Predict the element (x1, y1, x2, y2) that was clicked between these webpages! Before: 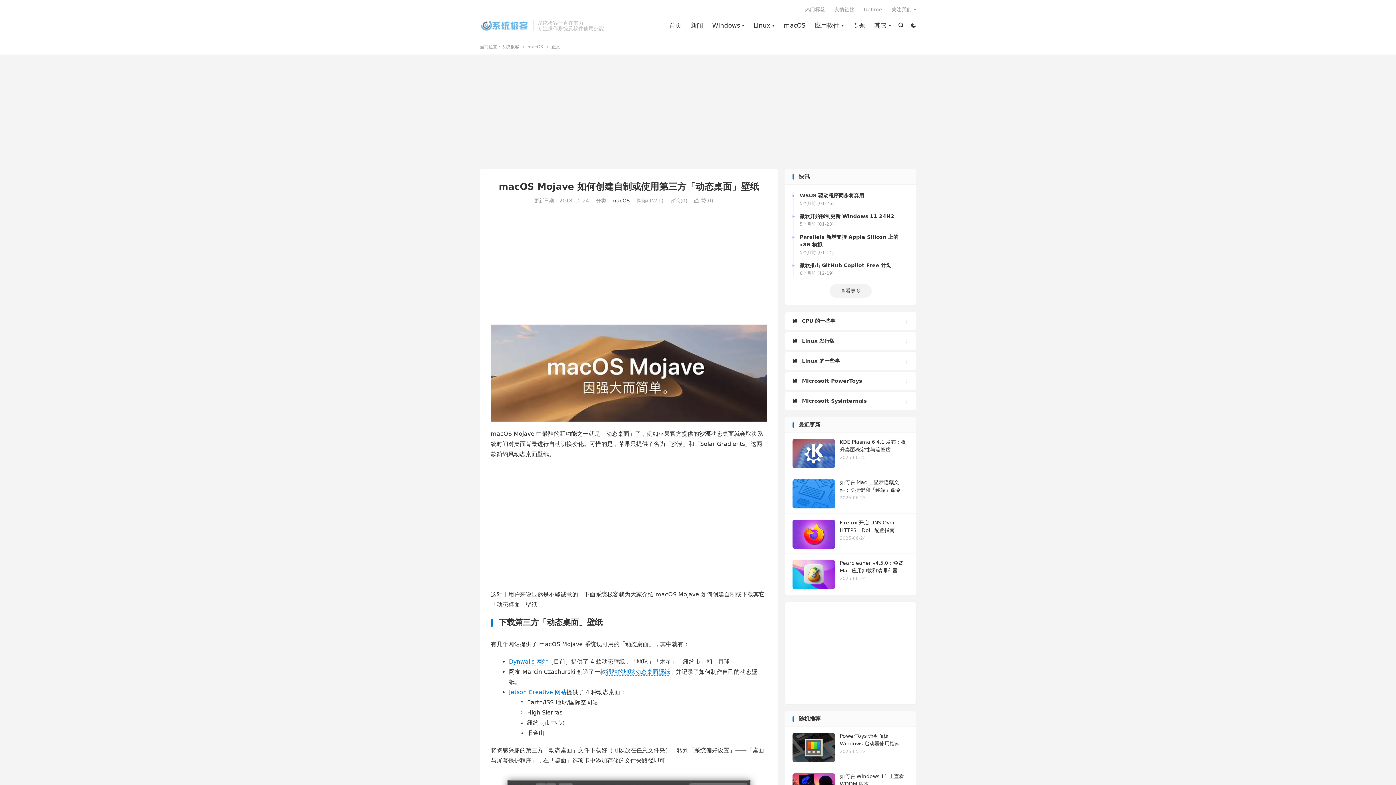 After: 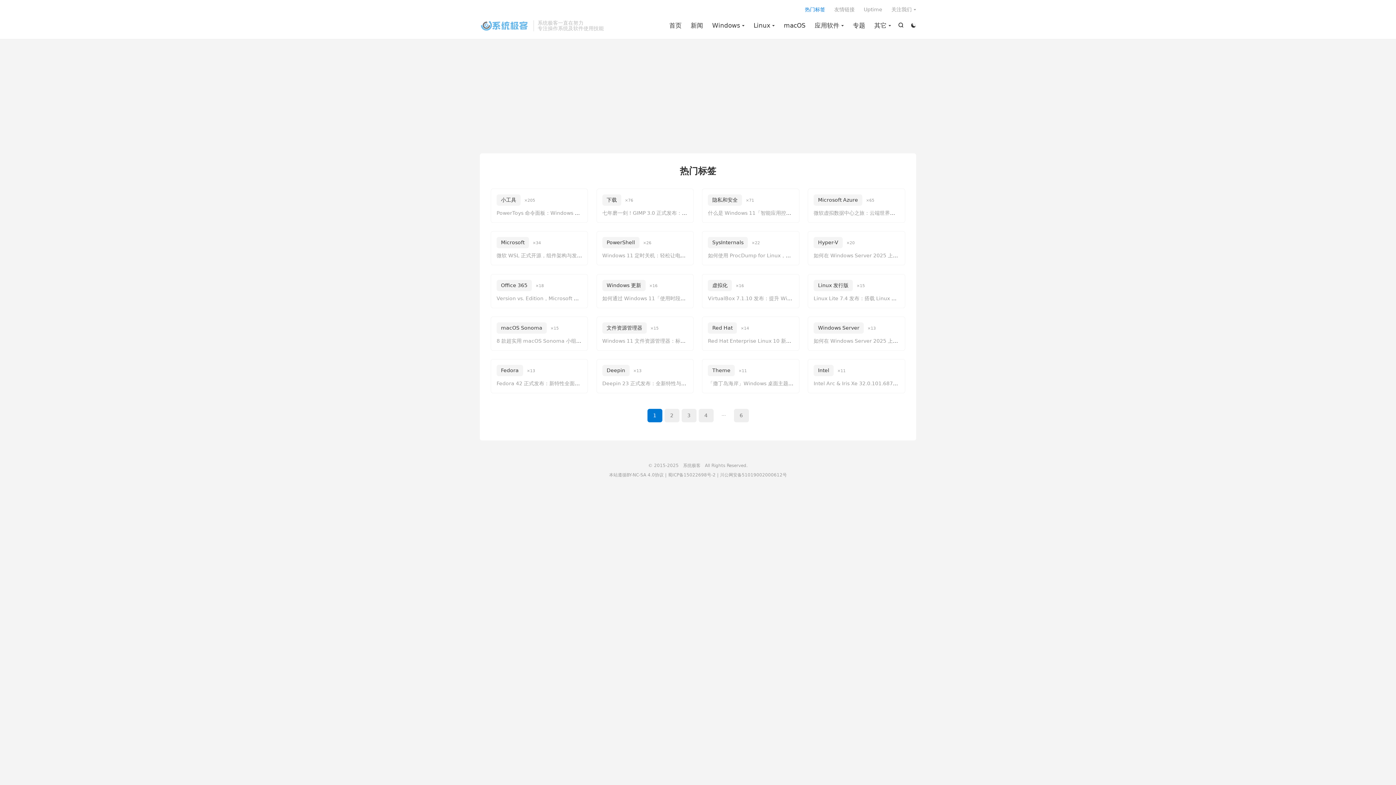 Action: label: 热门标签 bbox: (805, 4, 825, 14)